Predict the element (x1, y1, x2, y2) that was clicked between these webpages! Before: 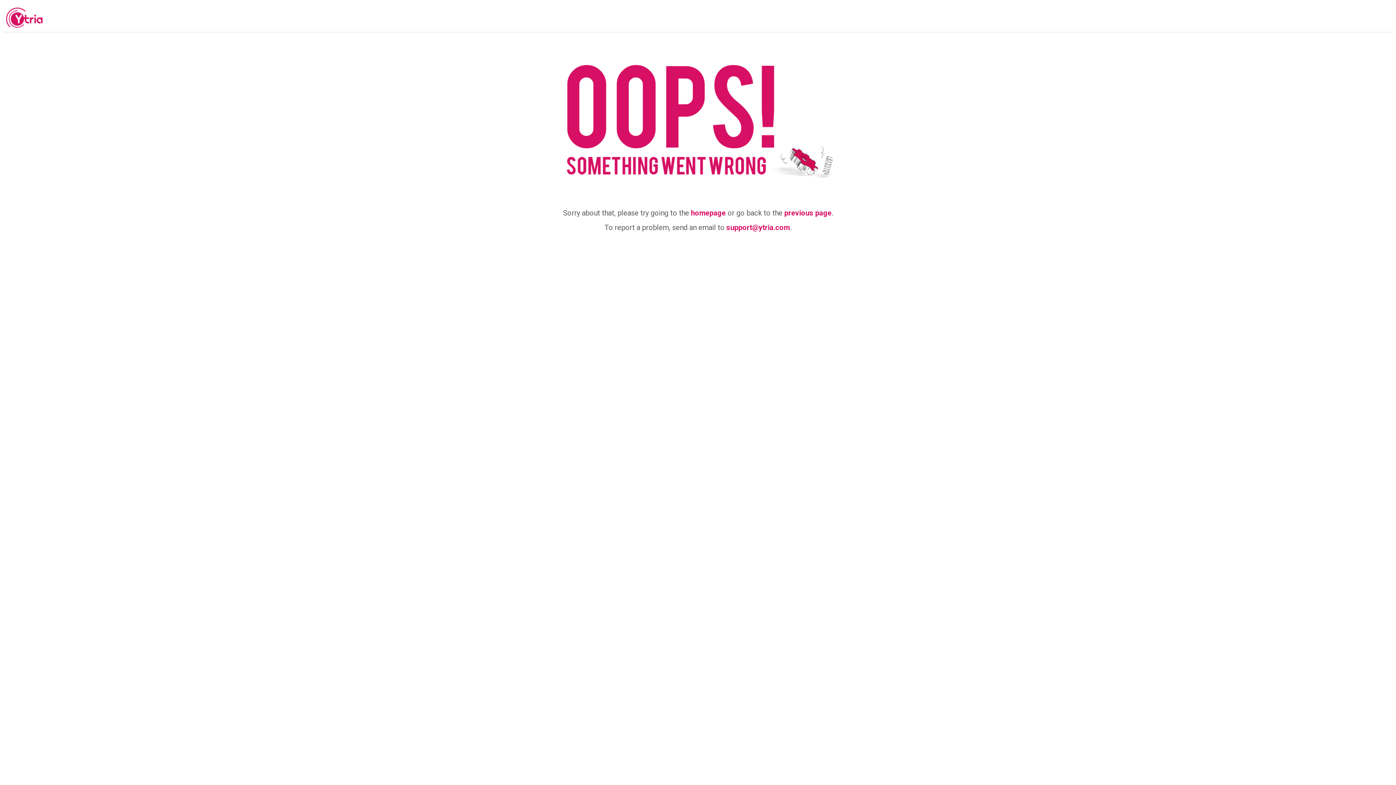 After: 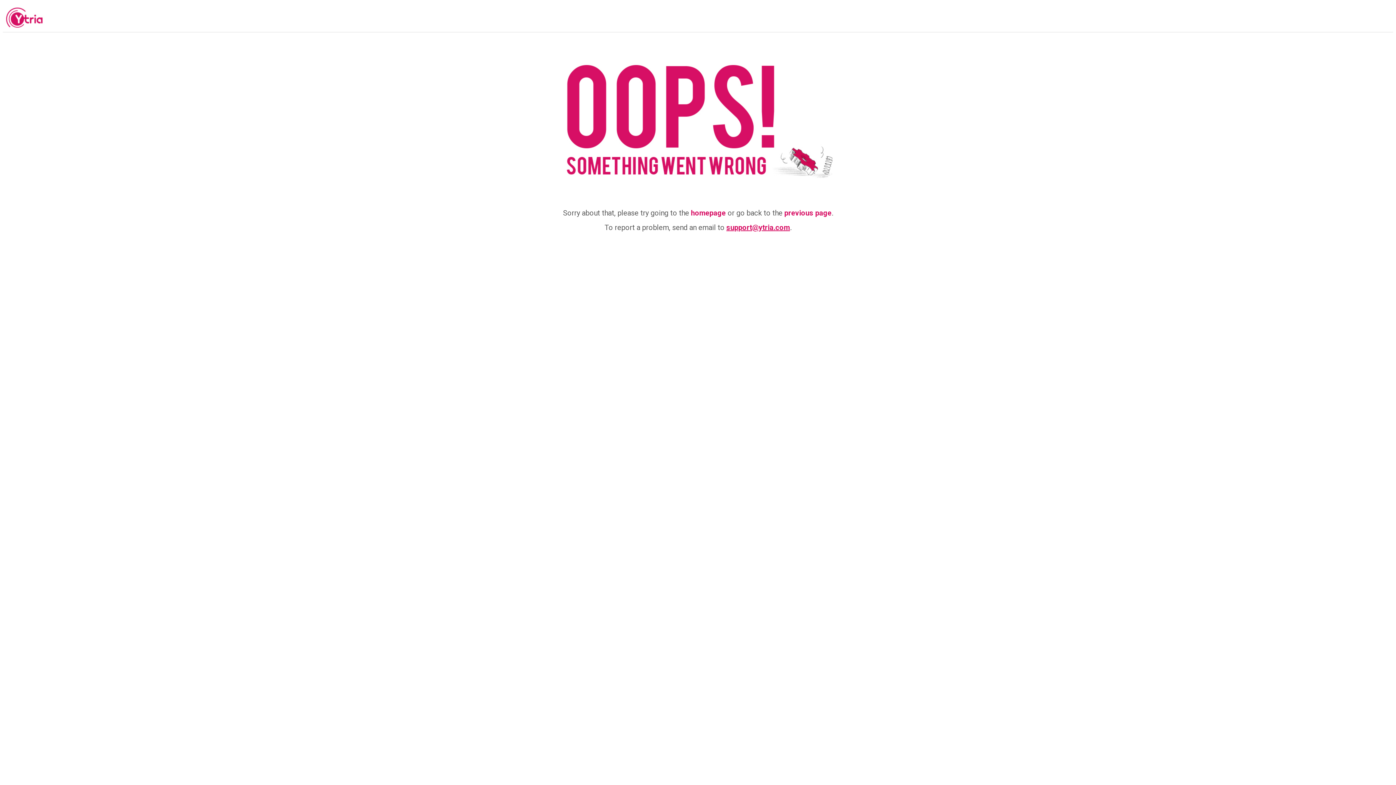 Action: label: support@ytria.com bbox: (726, 223, 790, 232)